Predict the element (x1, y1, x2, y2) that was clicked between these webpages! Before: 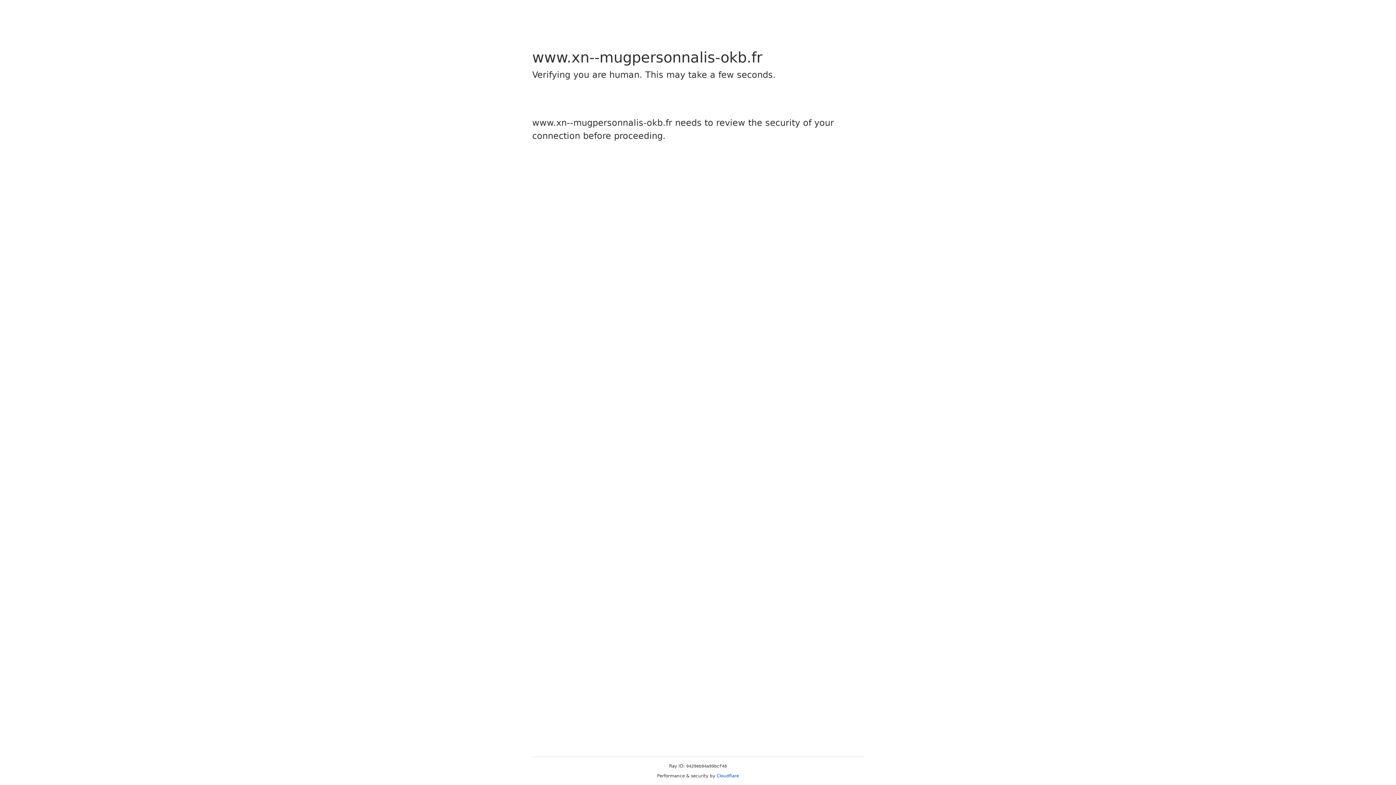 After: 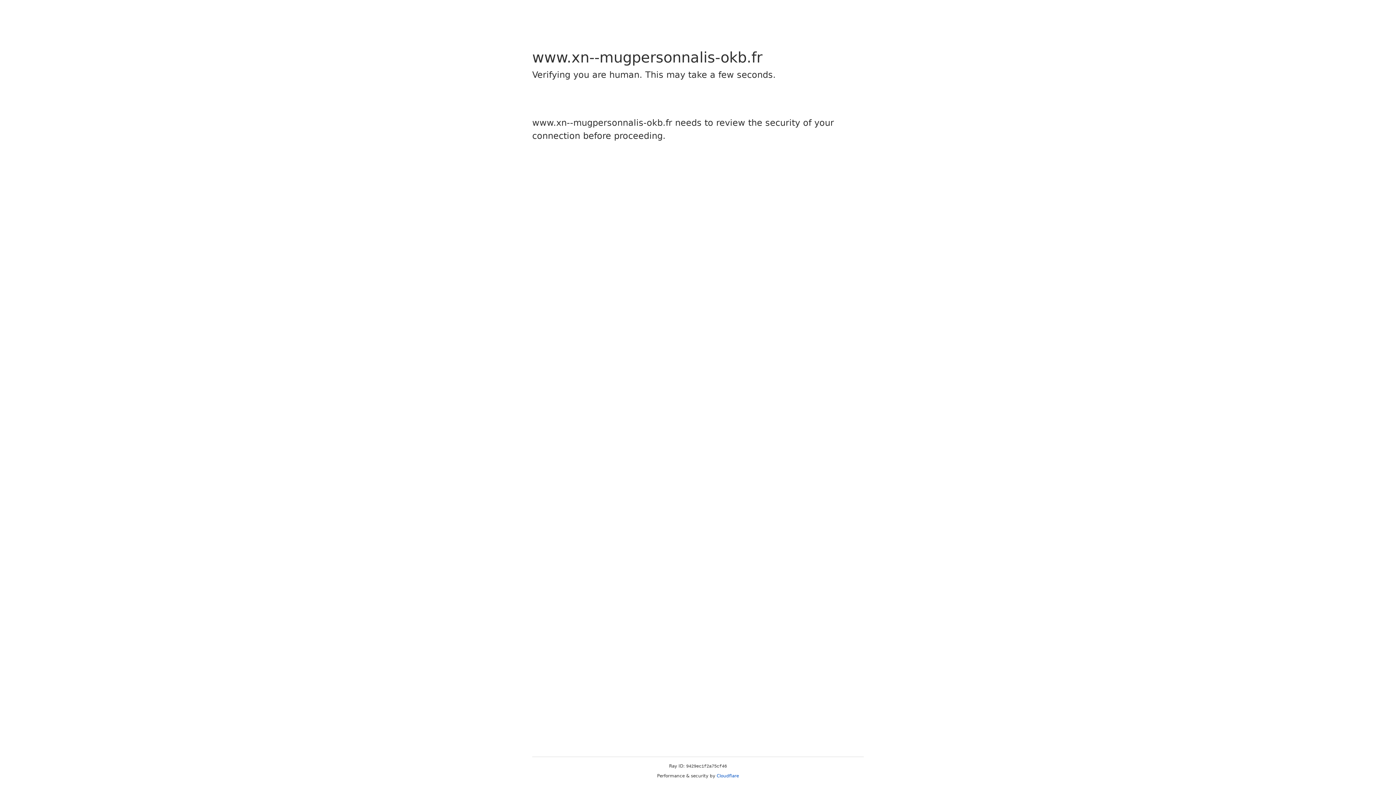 Action: bbox: (716, 773, 739, 778) label: Cloudflare